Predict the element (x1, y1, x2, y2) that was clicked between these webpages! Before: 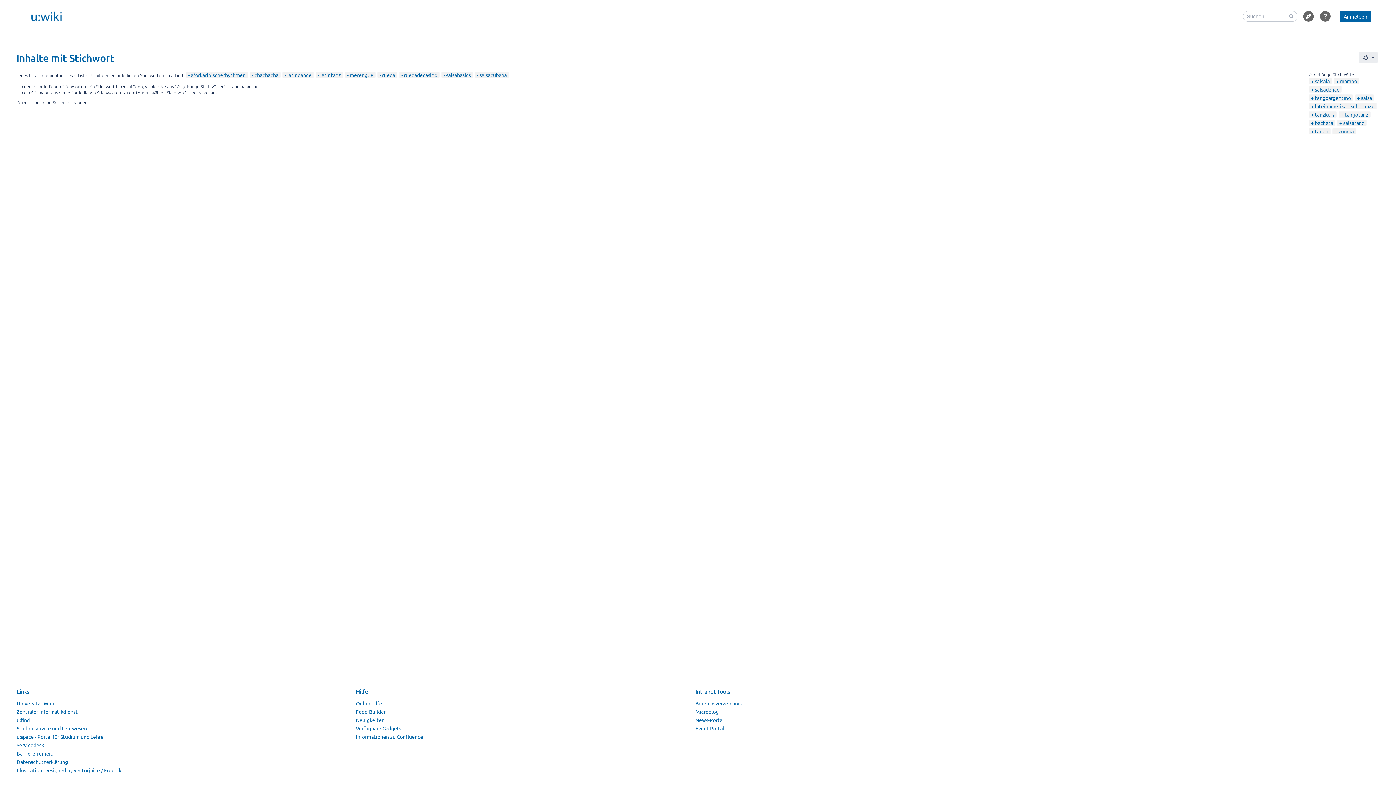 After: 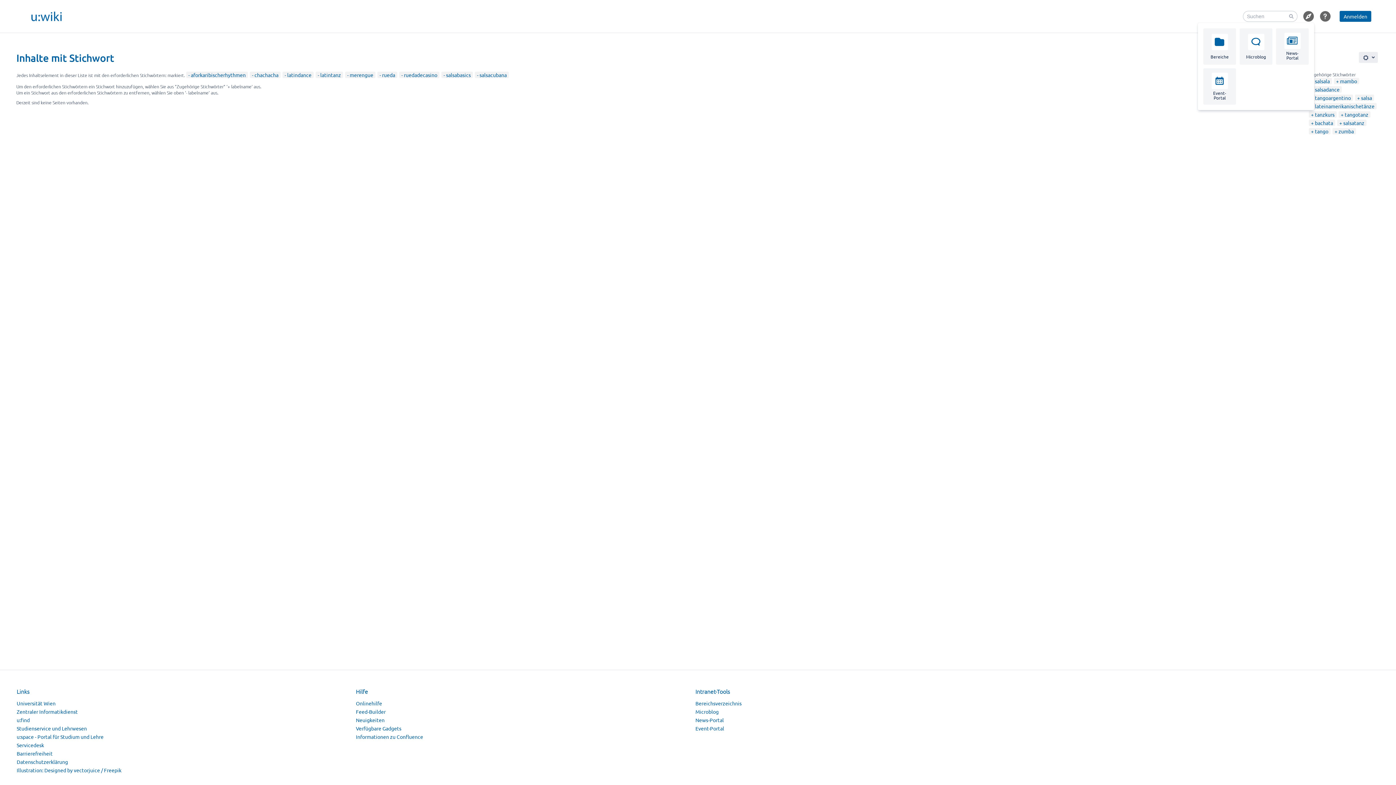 Action: bbox: (1303, 10, 1314, 21) label: Informations-Portale anzeigen